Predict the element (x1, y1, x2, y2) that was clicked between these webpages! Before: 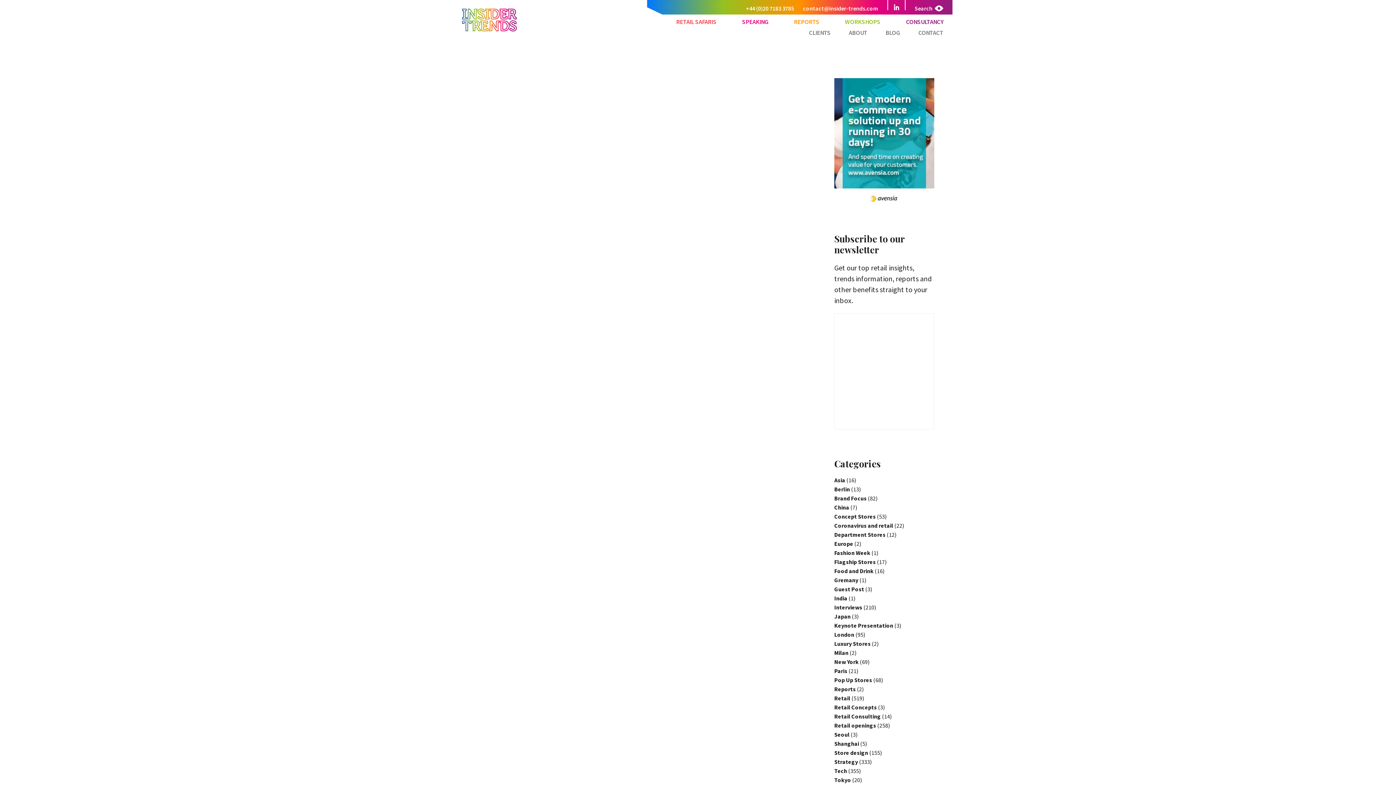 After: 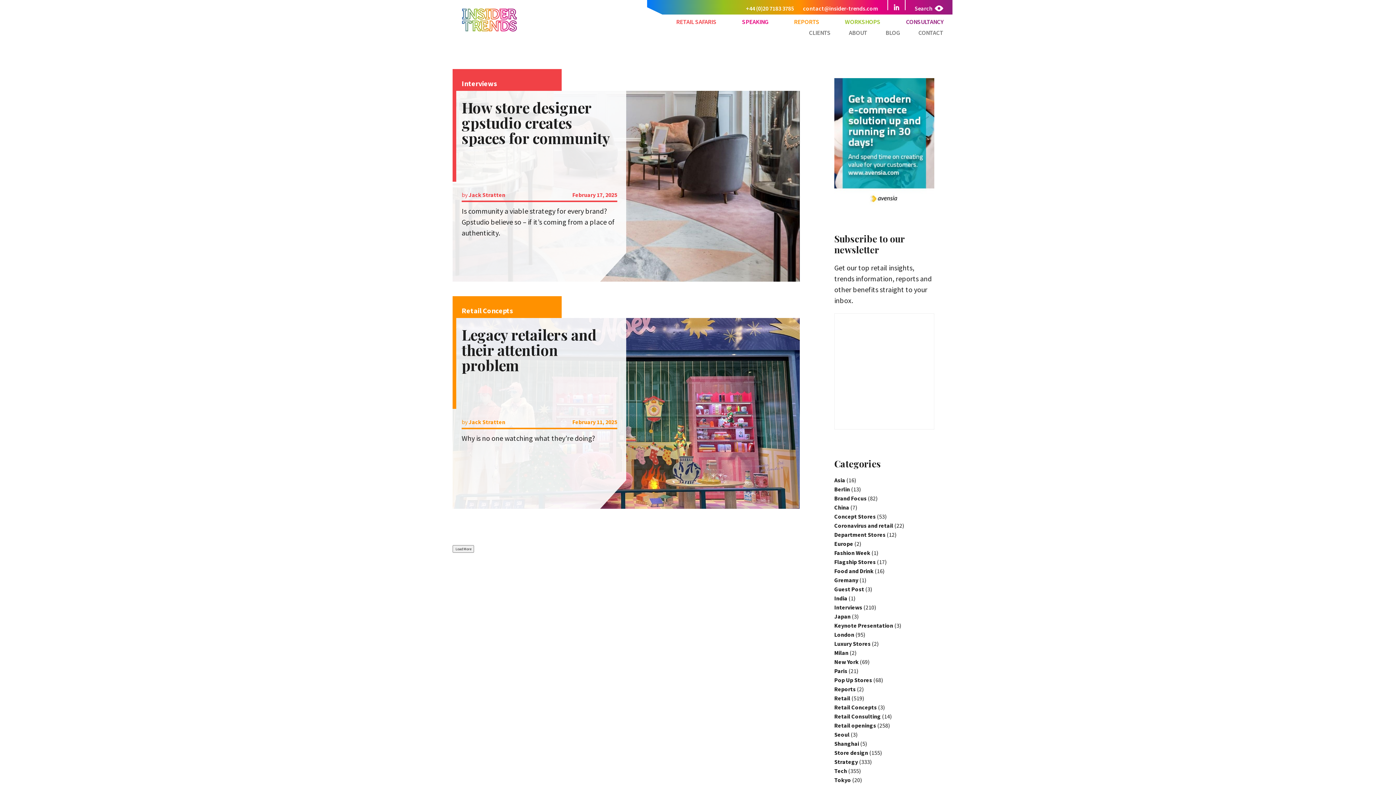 Action: label: Retail Concepts bbox: (834, 704, 877, 711)